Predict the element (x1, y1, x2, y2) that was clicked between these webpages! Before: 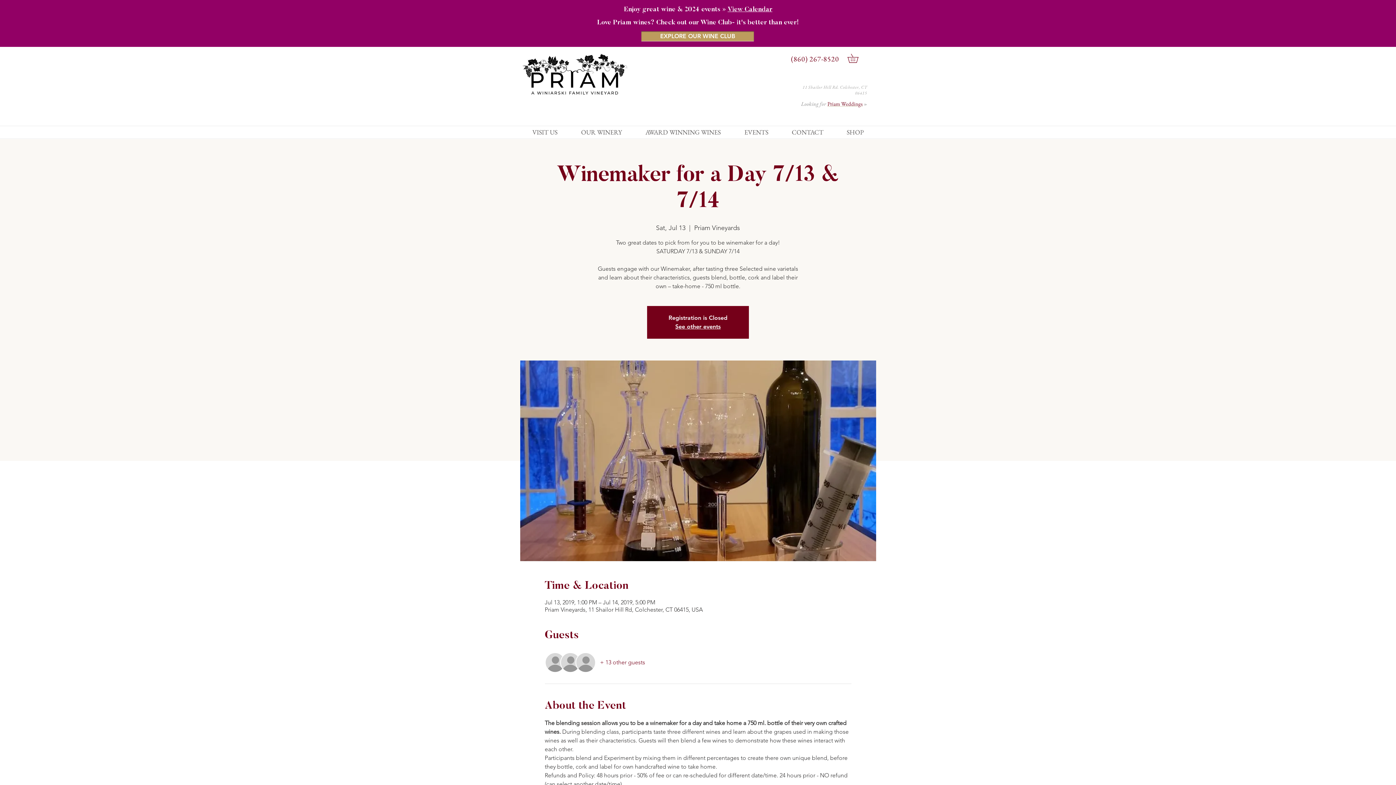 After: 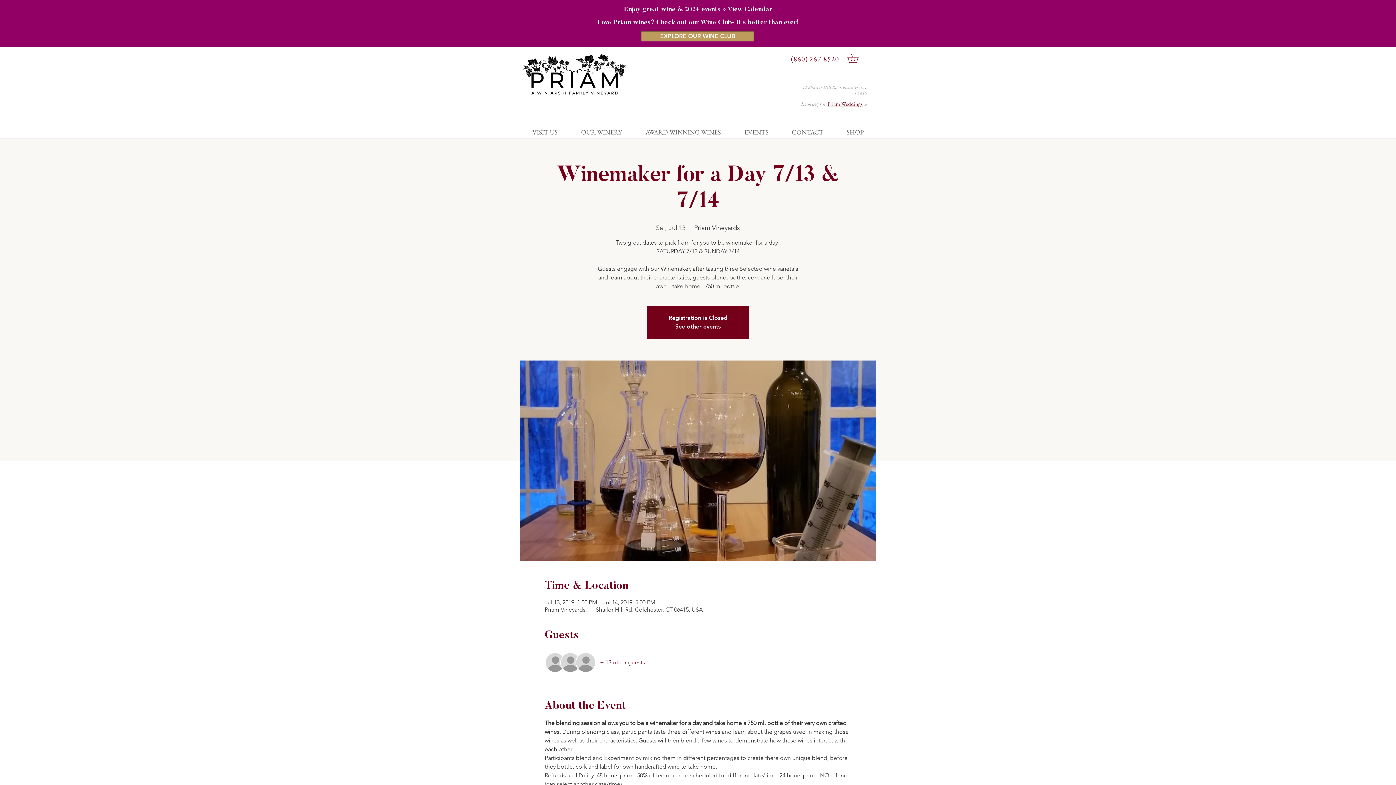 Action: label: + 13 other guests bbox: (600, 658, 645, 666)